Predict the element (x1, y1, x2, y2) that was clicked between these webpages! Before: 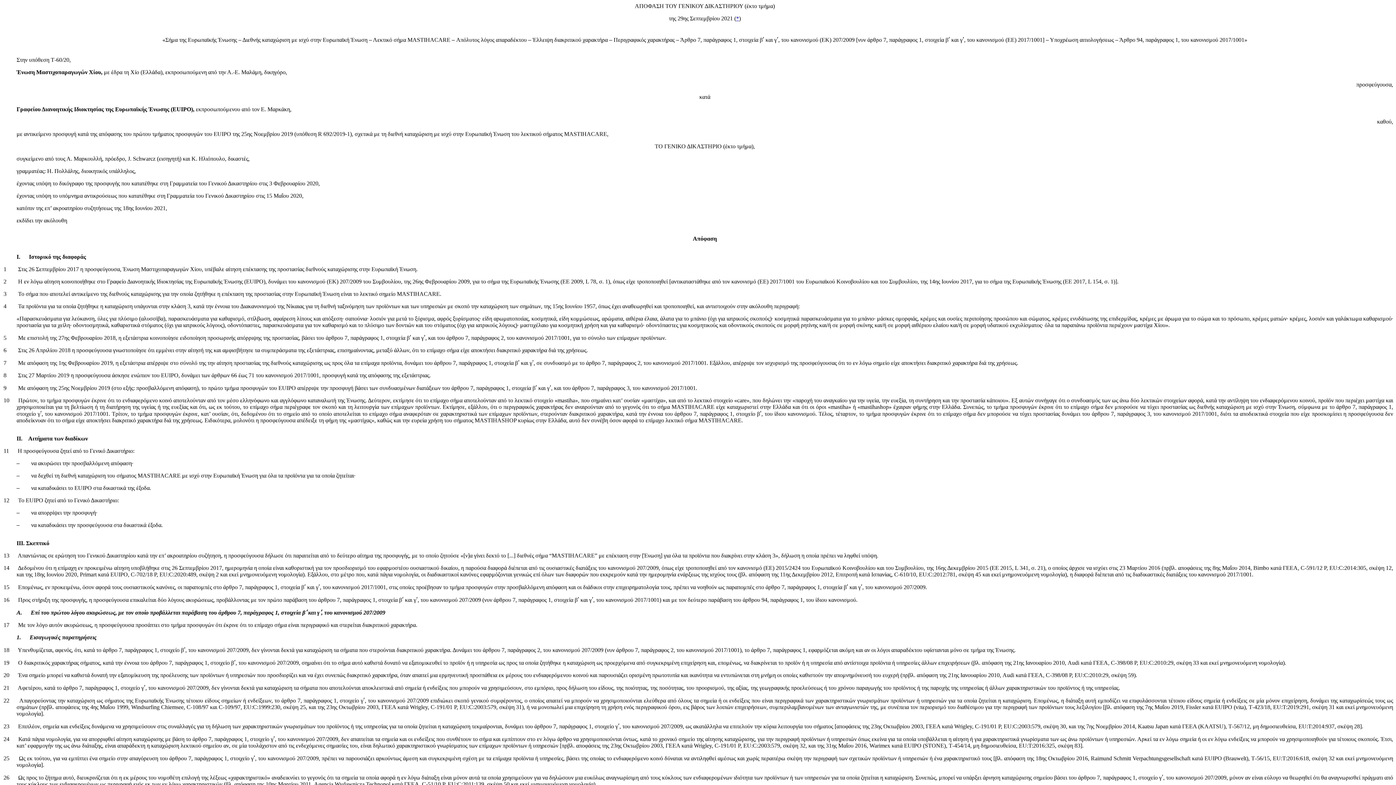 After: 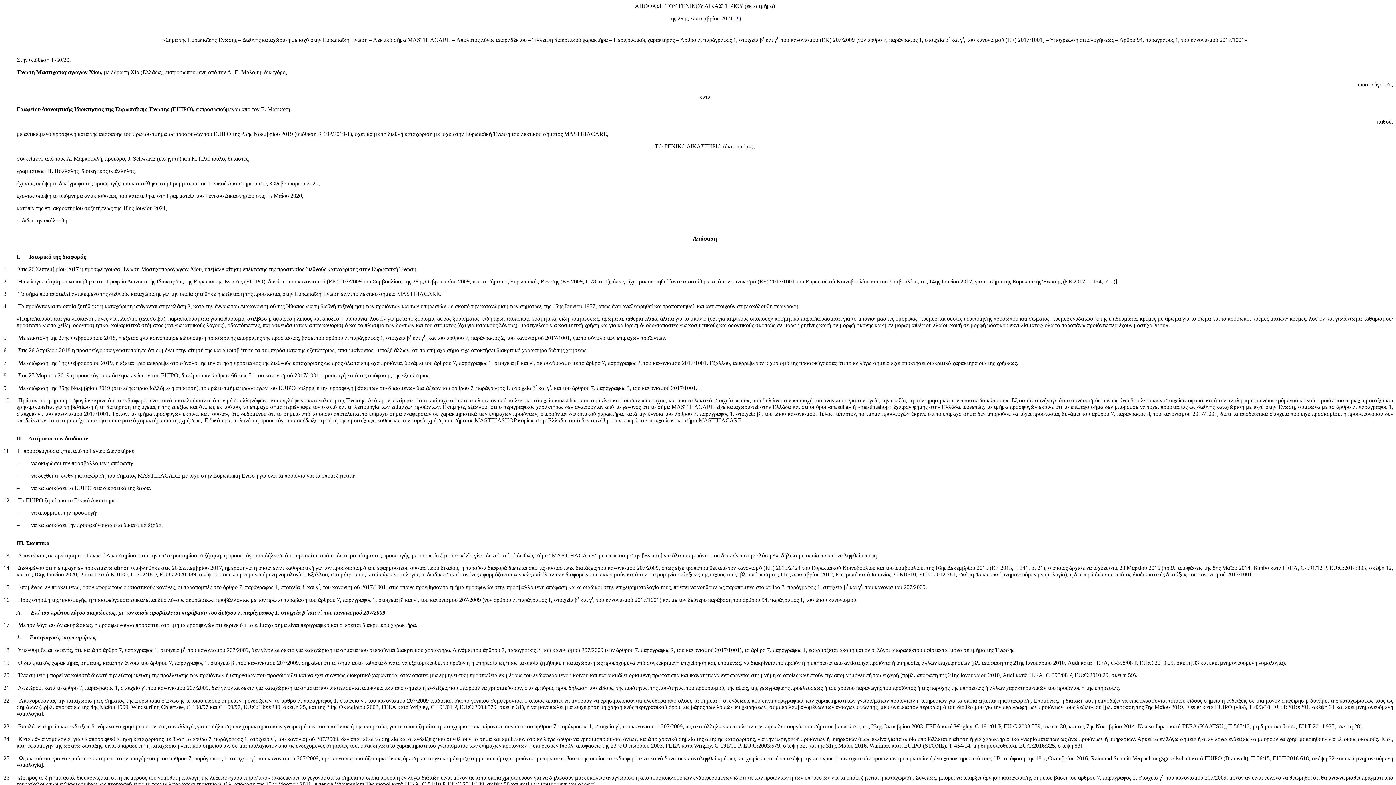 Action: bbox: (3, 266, 6, 272) label: 1